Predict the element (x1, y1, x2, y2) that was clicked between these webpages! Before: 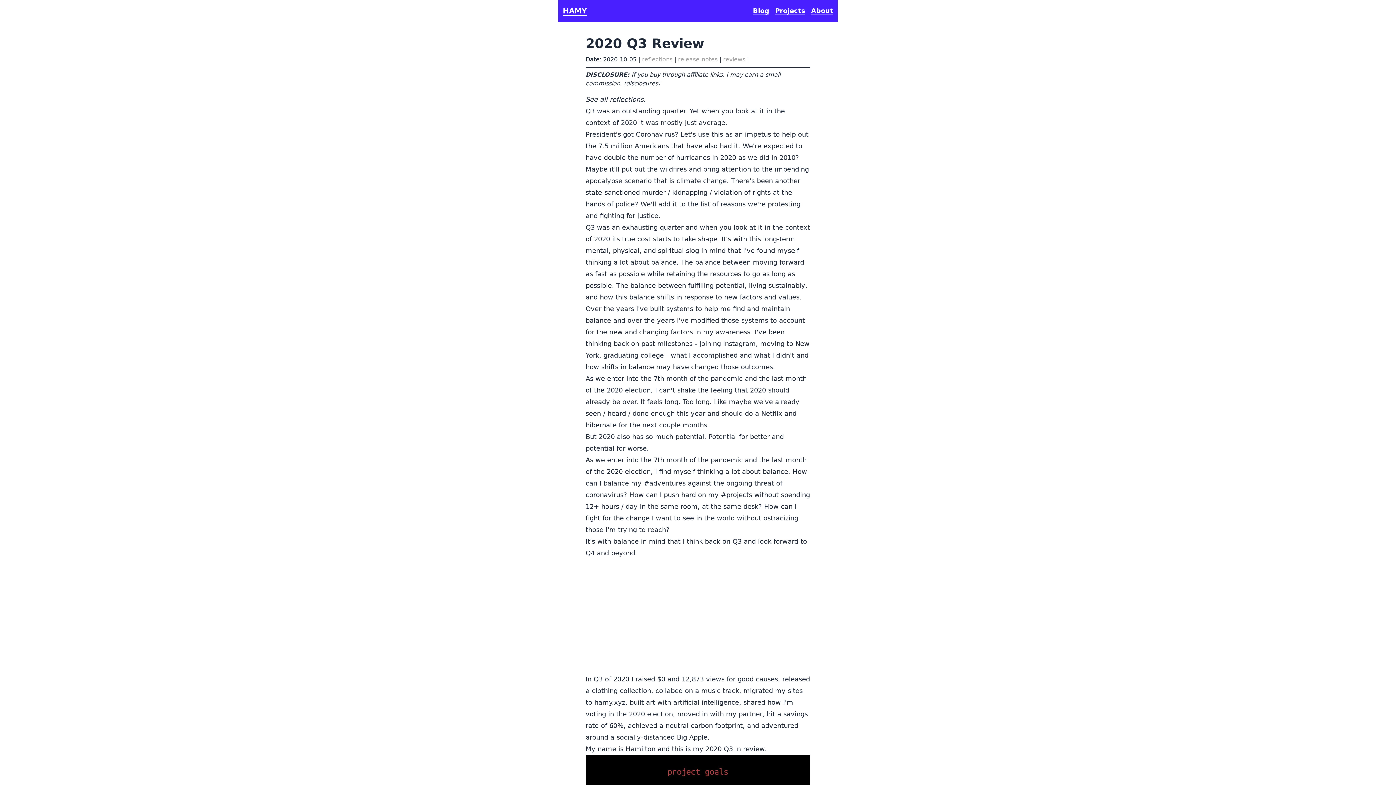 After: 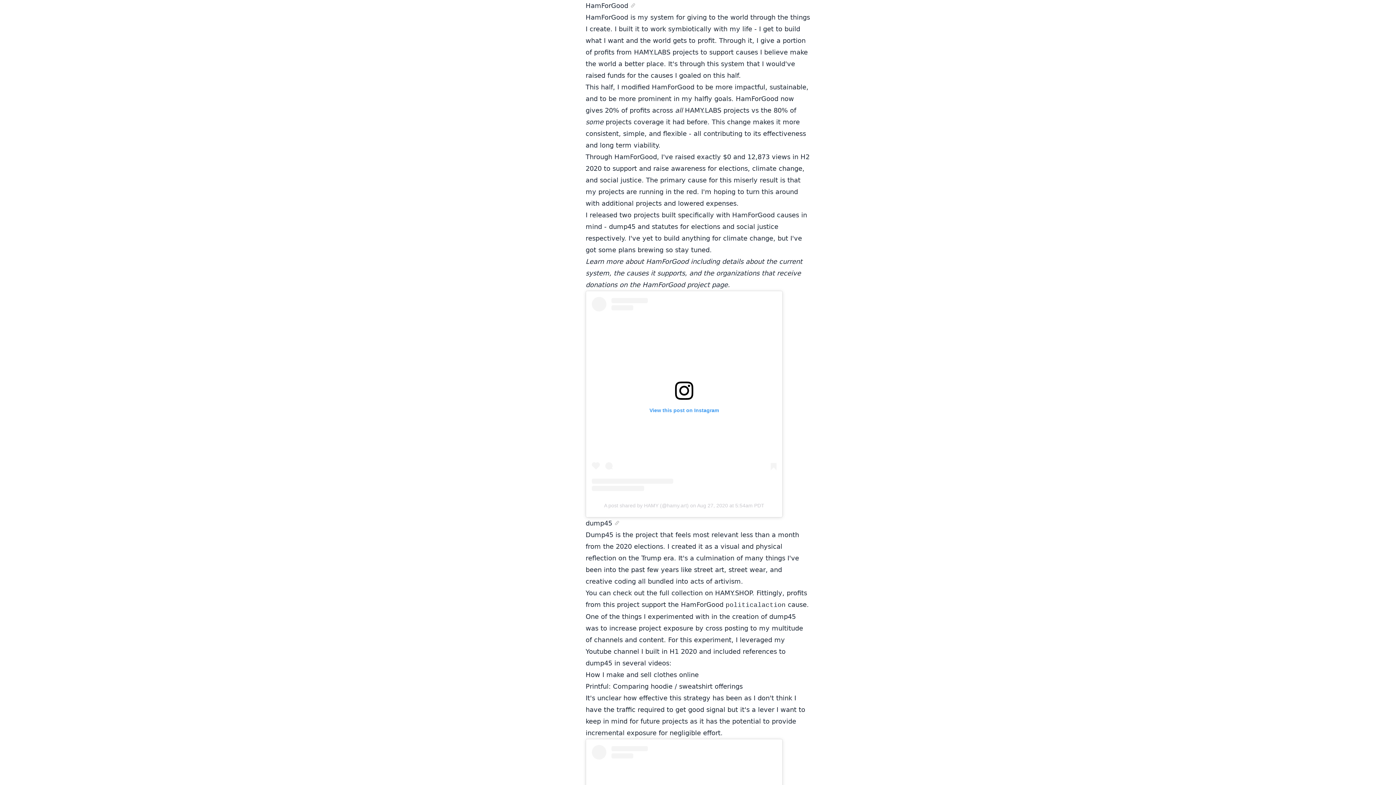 Action: bbox: (635, 675, 778, 683) label: raised $0 and 12,873 views for good causes